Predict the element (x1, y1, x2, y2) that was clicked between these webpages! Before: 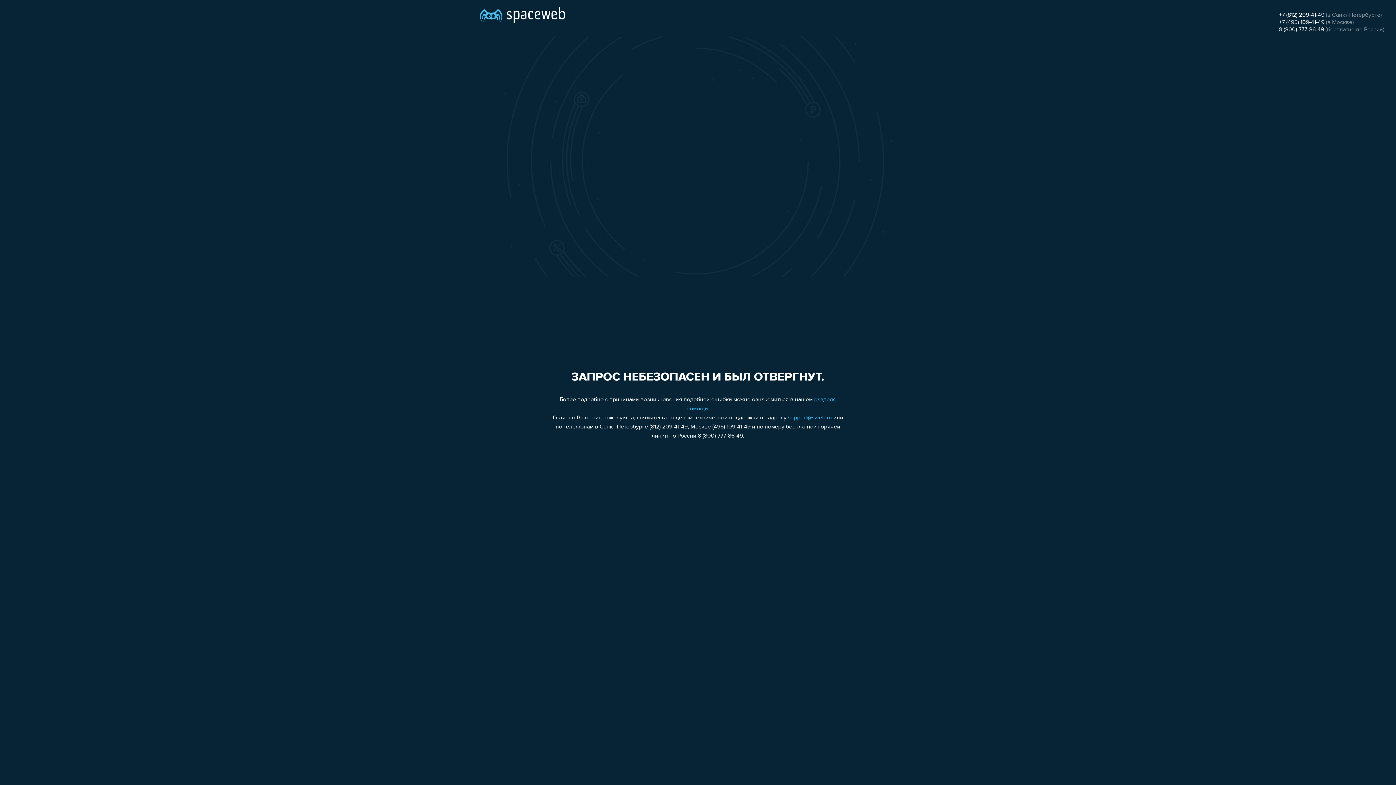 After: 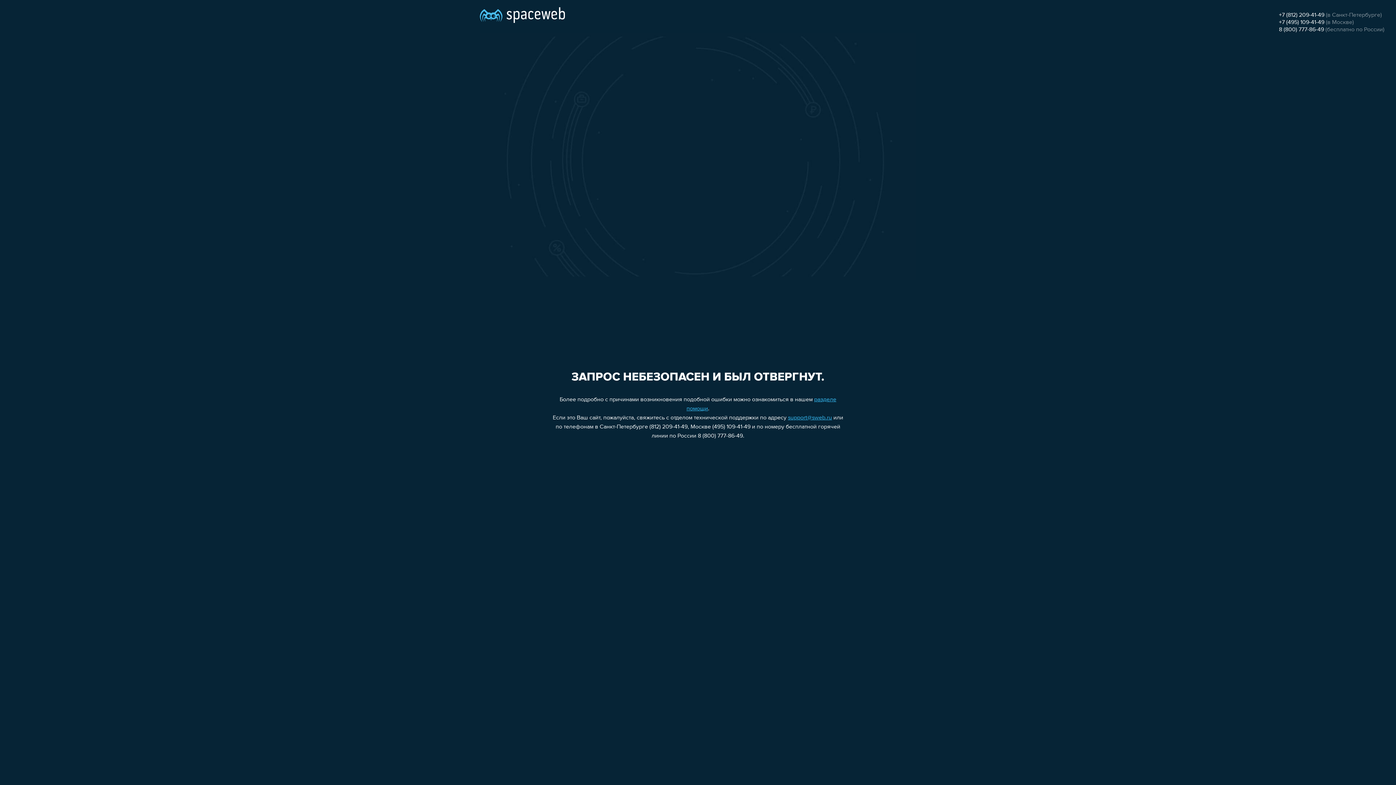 Action: bbox: (788, 415, 832, 421) label: support@sweb.ru